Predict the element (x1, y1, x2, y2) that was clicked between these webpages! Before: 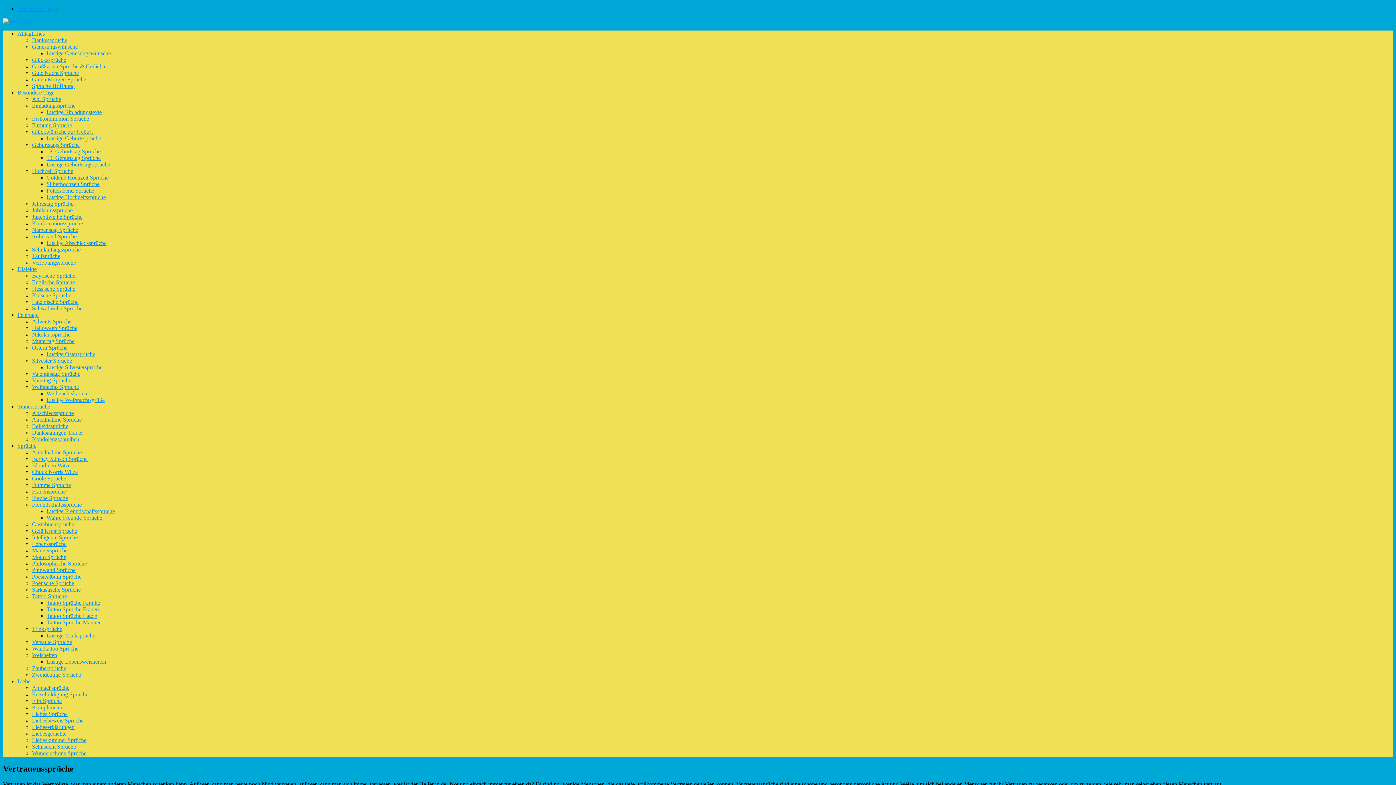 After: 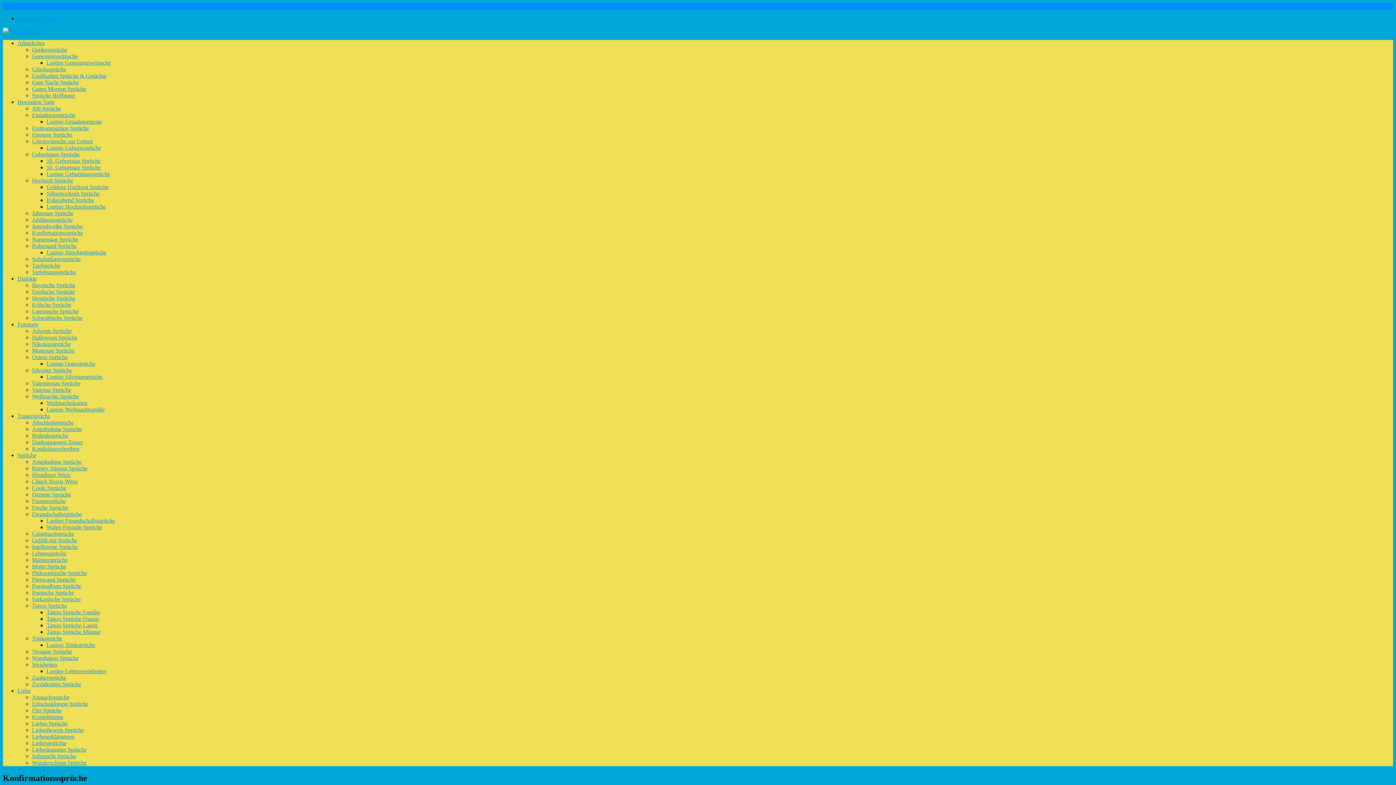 Action: bbox: (32, 220, 82, 226) label: Konfirmationssprüche